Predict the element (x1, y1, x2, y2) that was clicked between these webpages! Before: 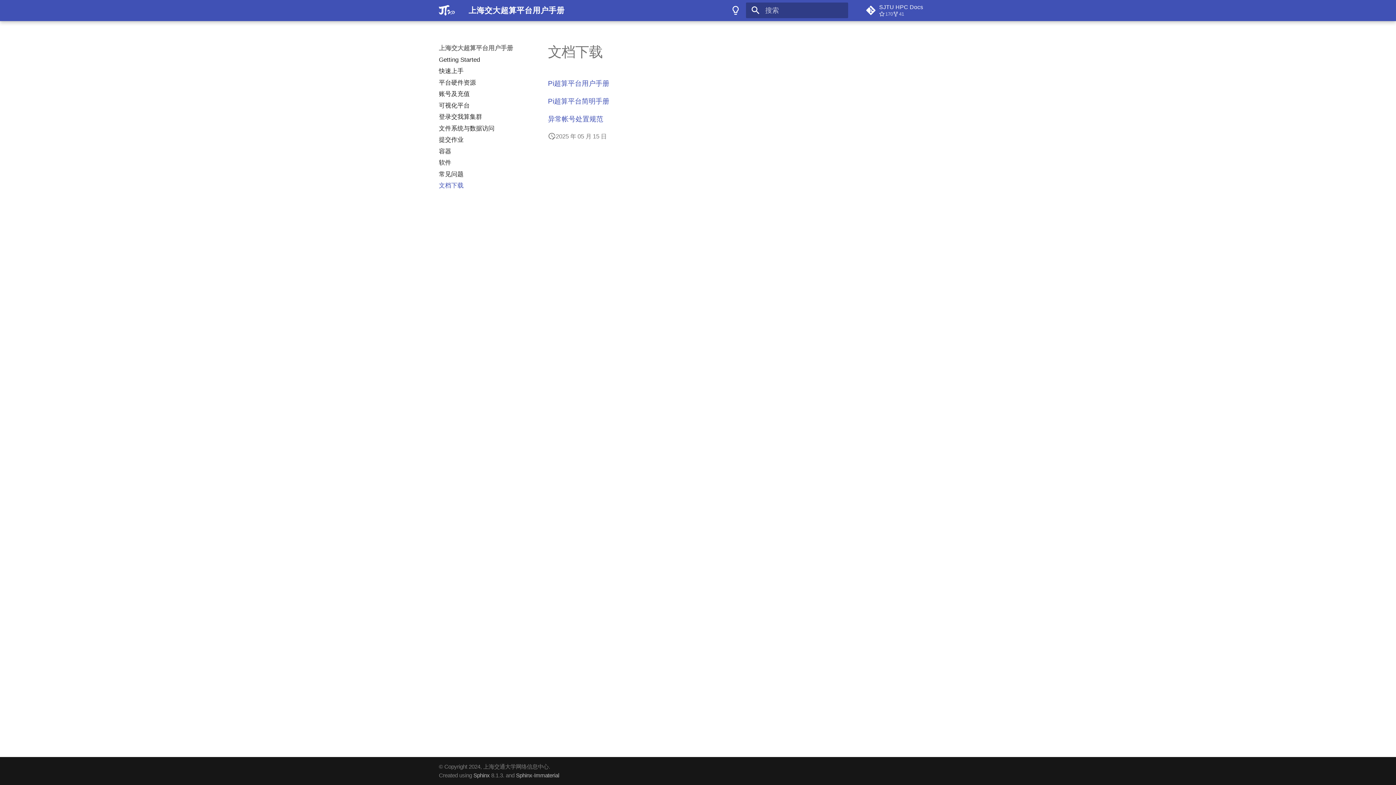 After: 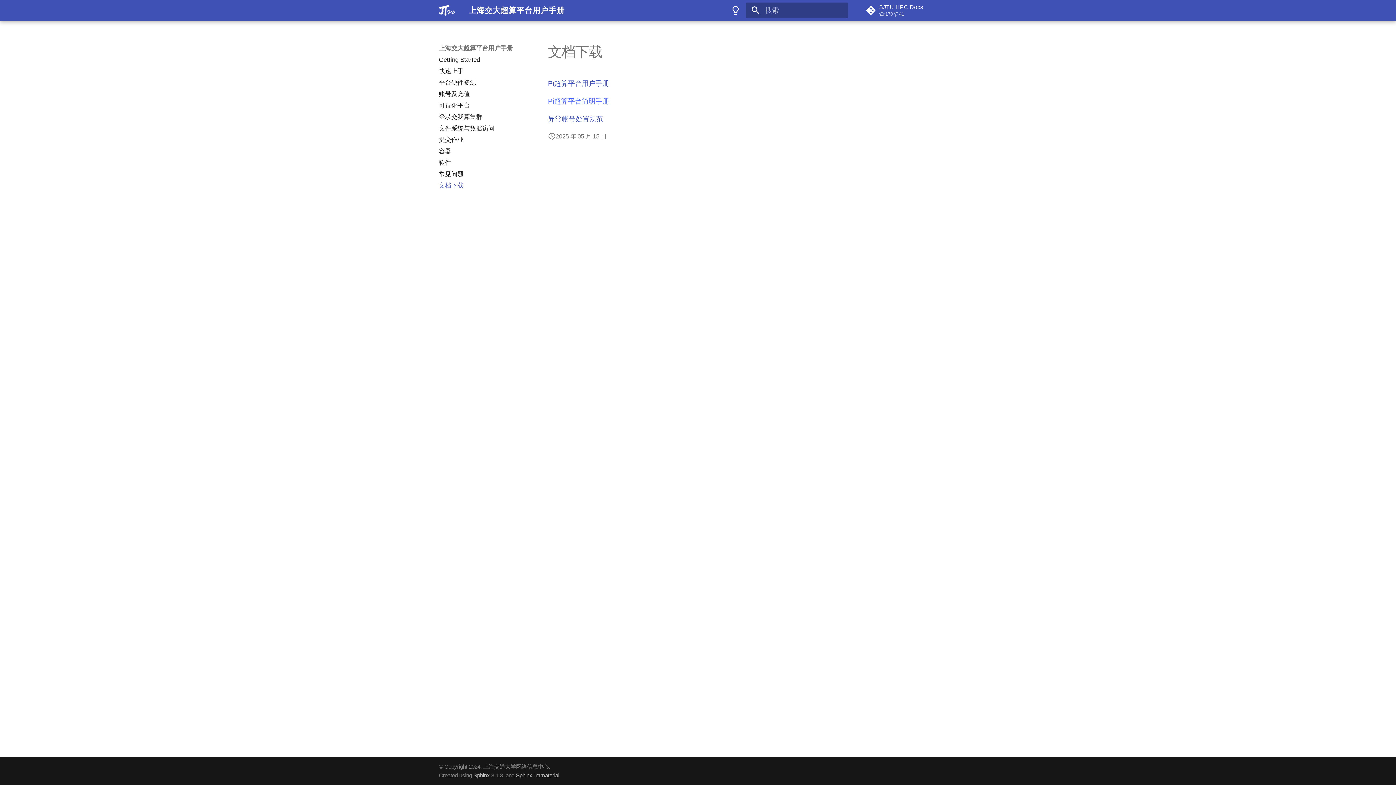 Action: label: Pi超算平台简明手册 bbox: (548, 97, 609, 105)